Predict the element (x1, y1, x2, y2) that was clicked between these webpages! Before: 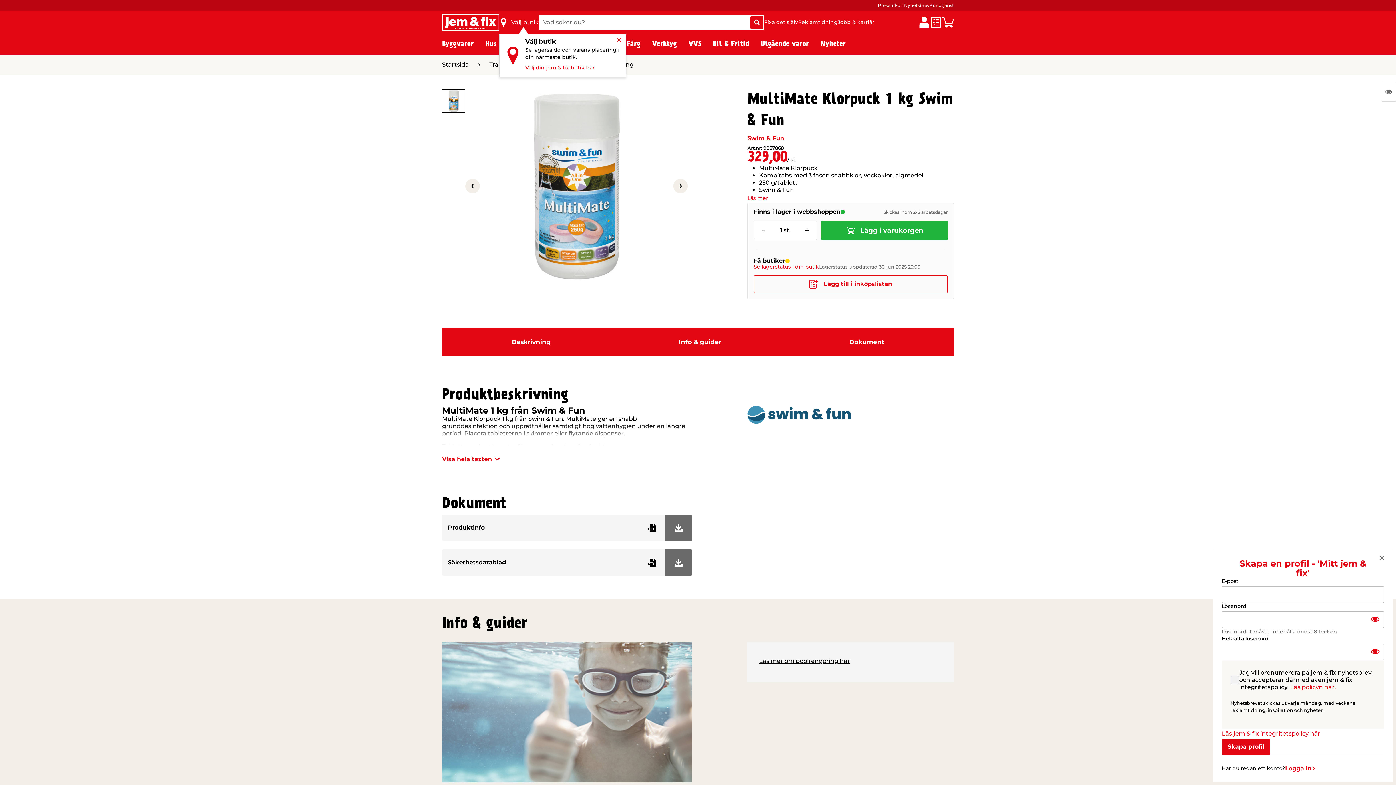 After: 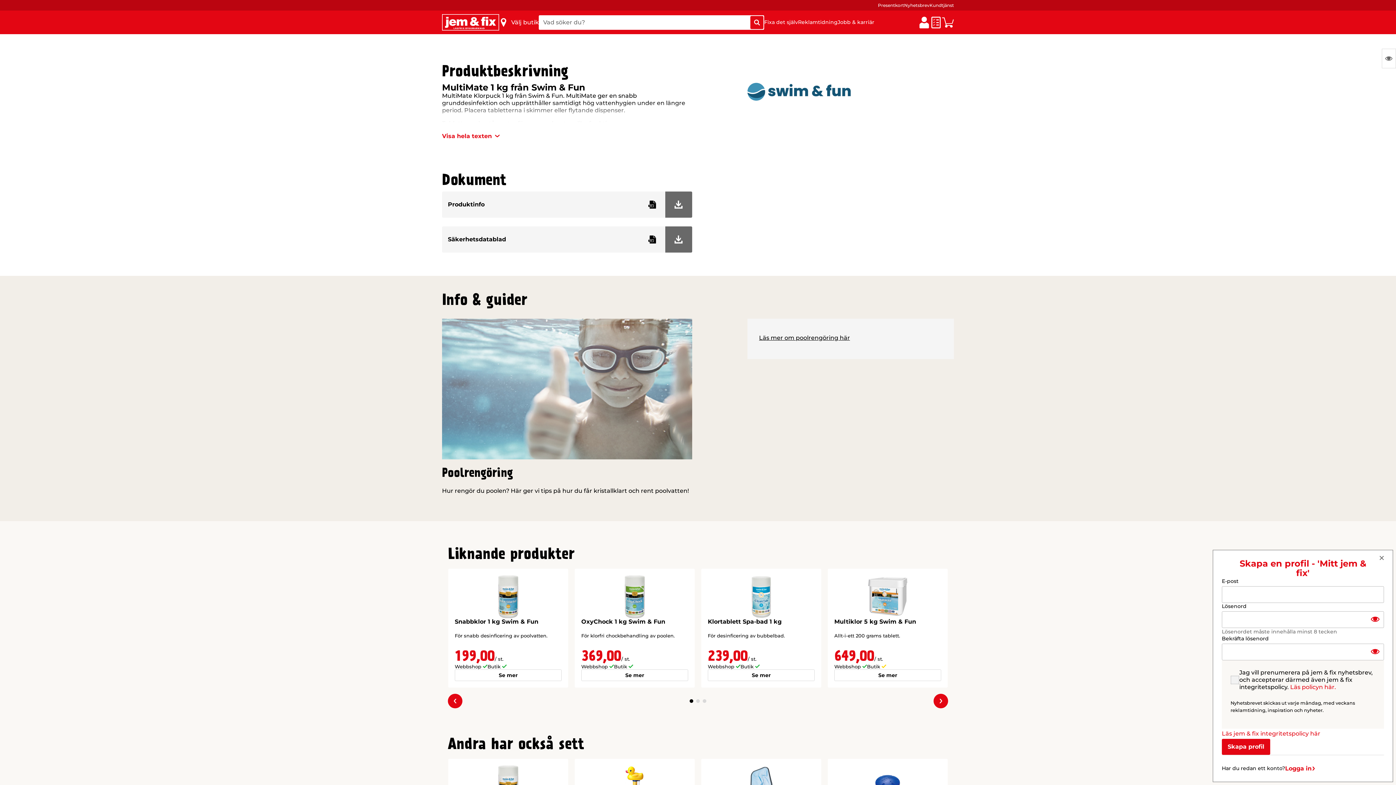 Action: bbox: (747, 193, 768, 202) label: Läs mer